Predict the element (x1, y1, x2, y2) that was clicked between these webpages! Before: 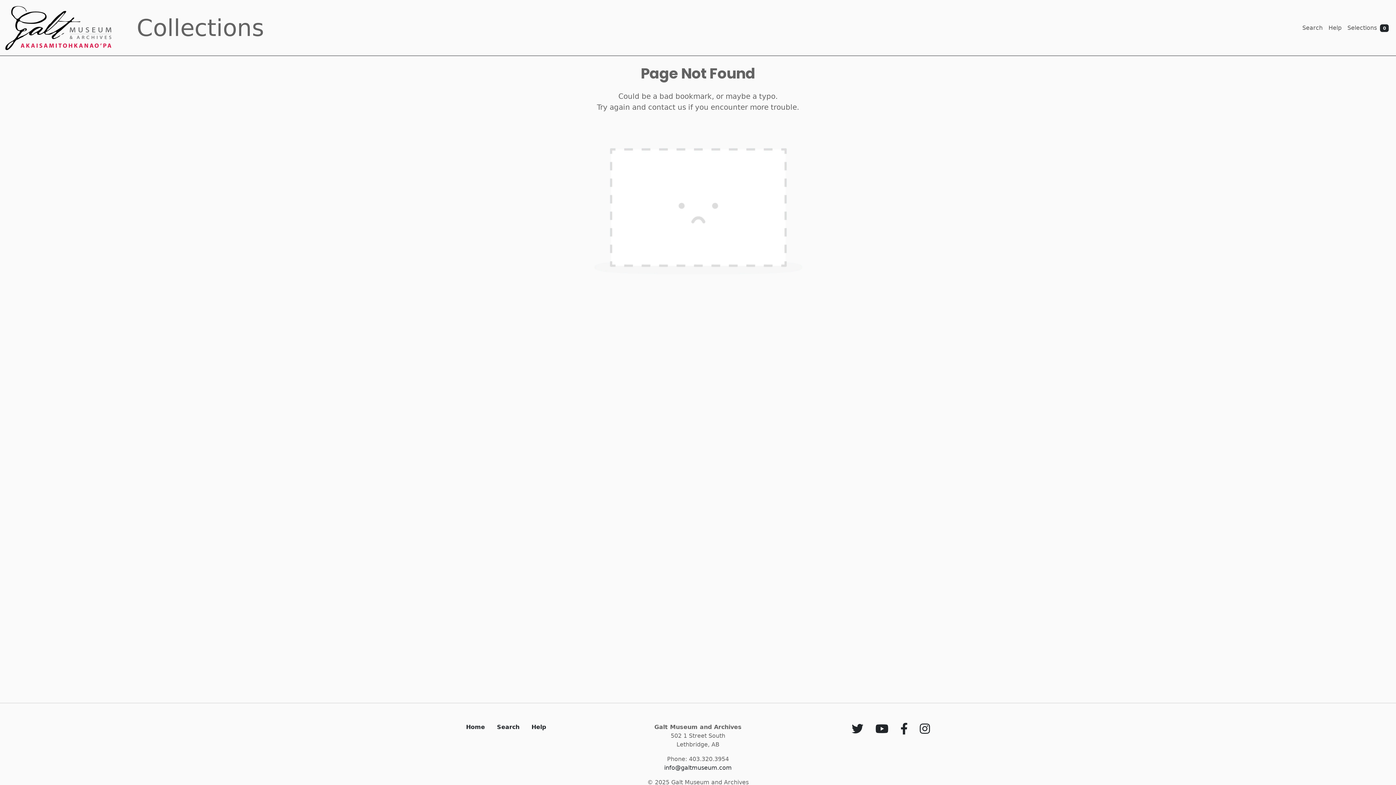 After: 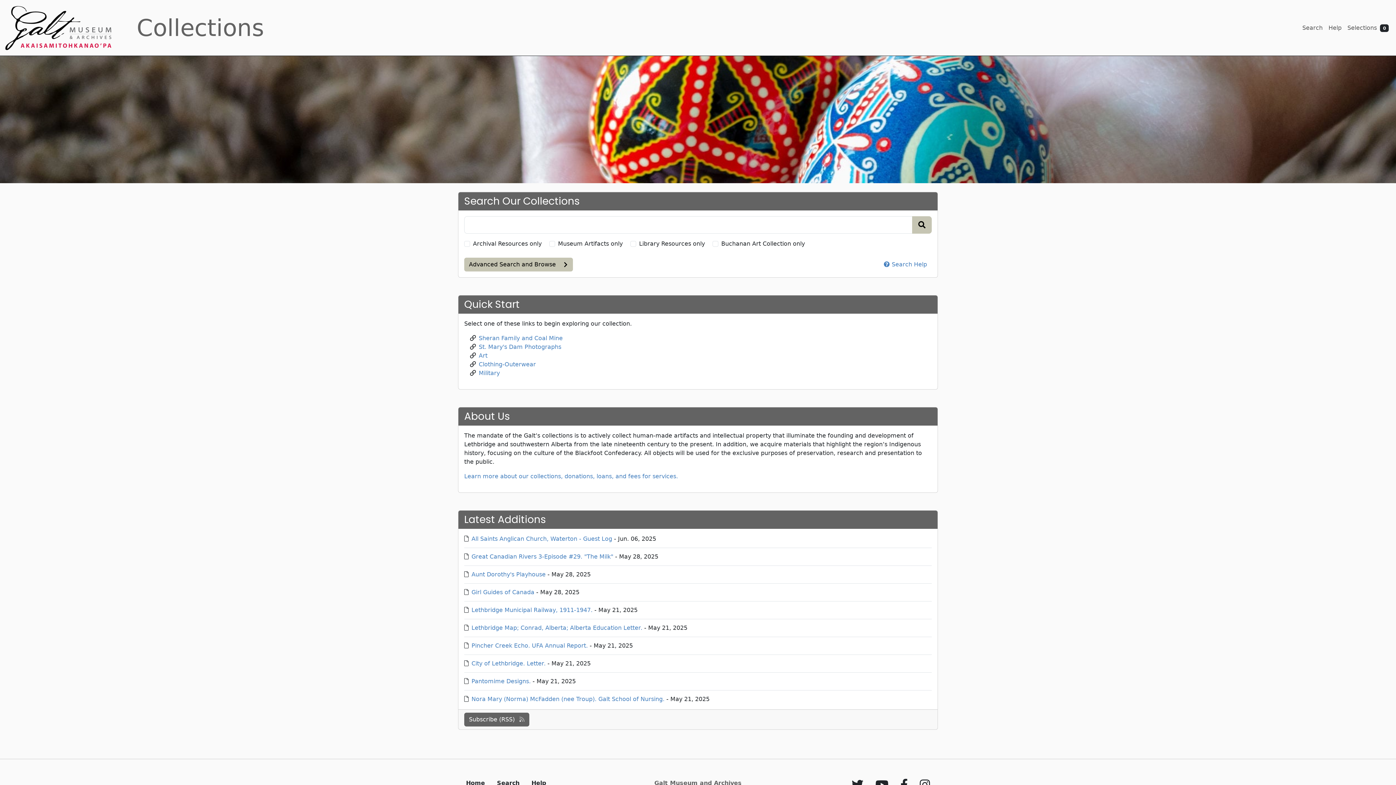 Action: bbox: (1299, 20, 1325, 35) label: Search